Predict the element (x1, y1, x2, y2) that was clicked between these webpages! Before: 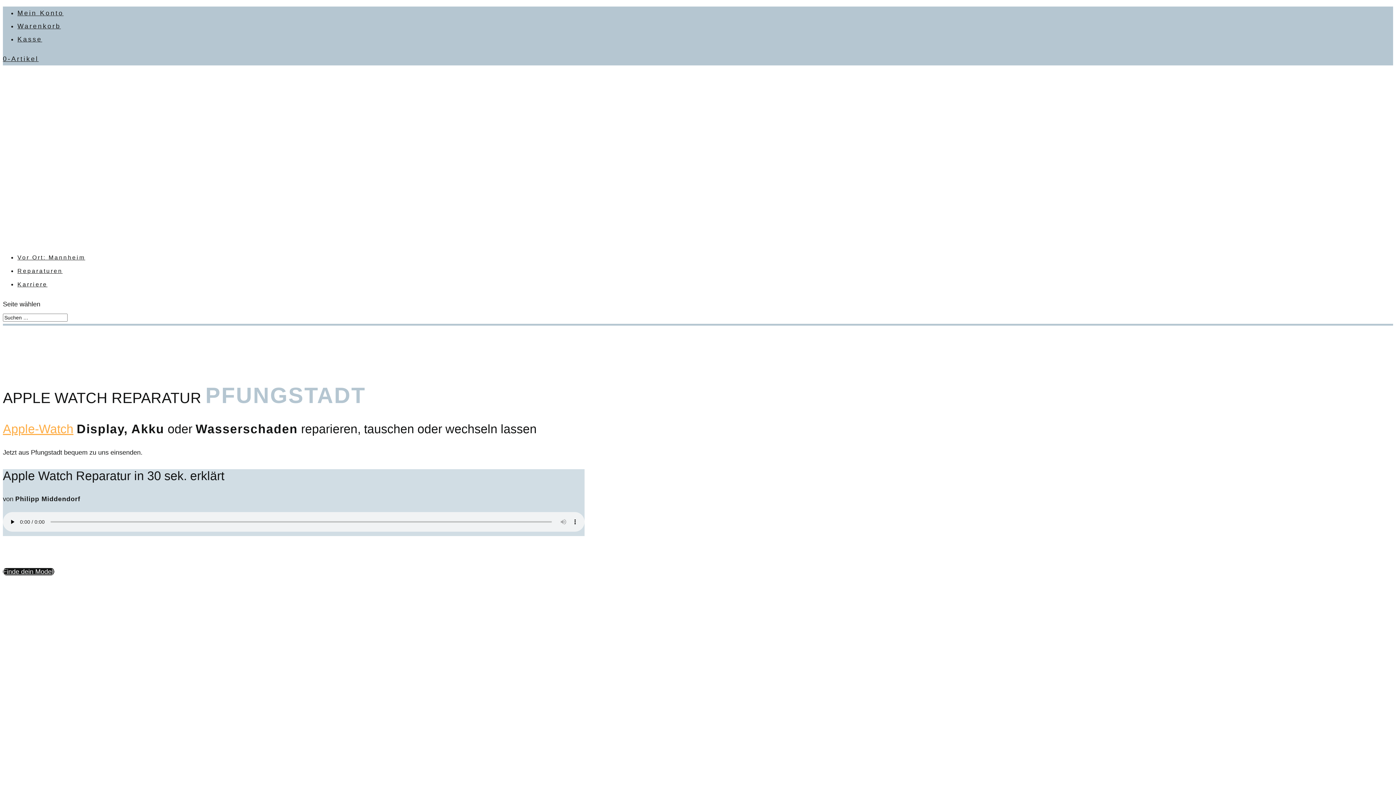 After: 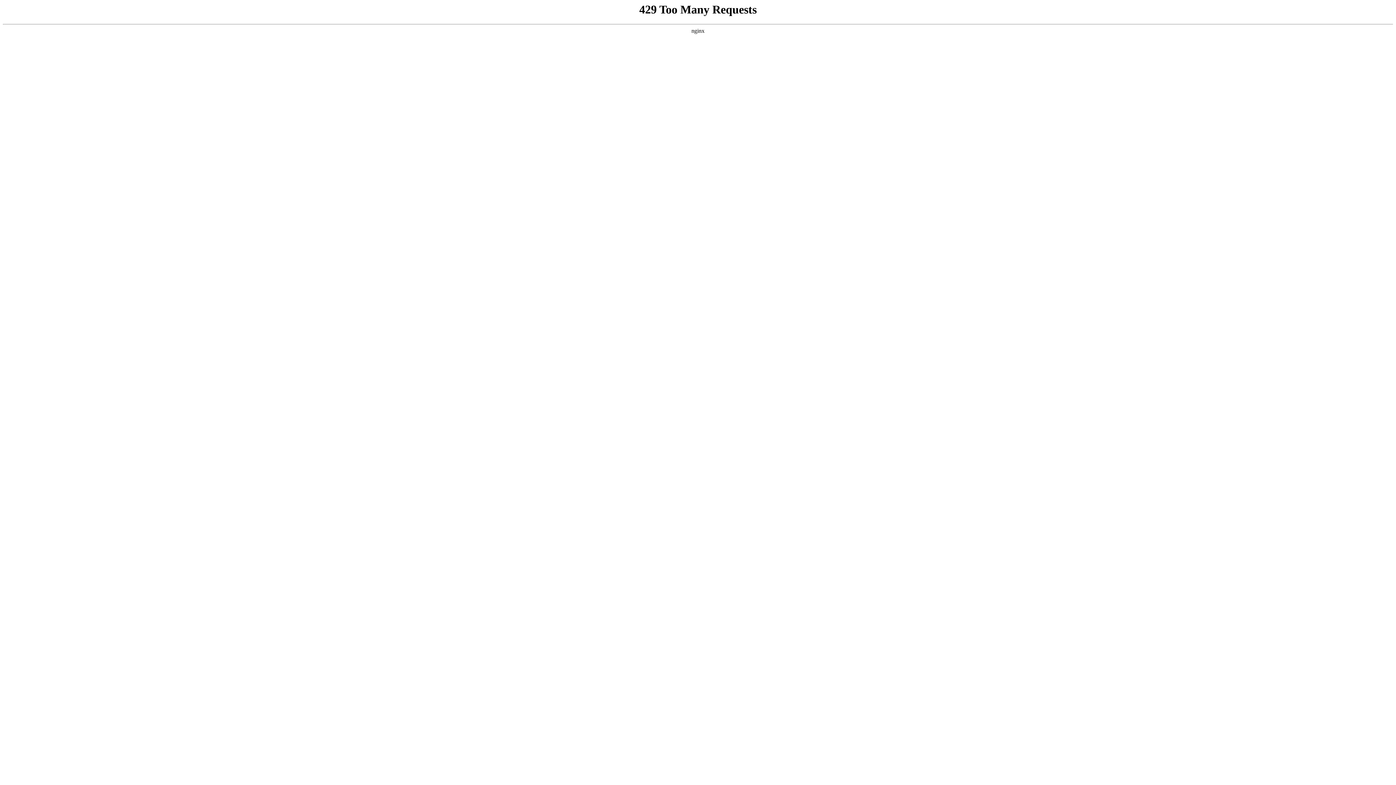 Action: label: Kasse bbox: (17, 35, 42, 42)